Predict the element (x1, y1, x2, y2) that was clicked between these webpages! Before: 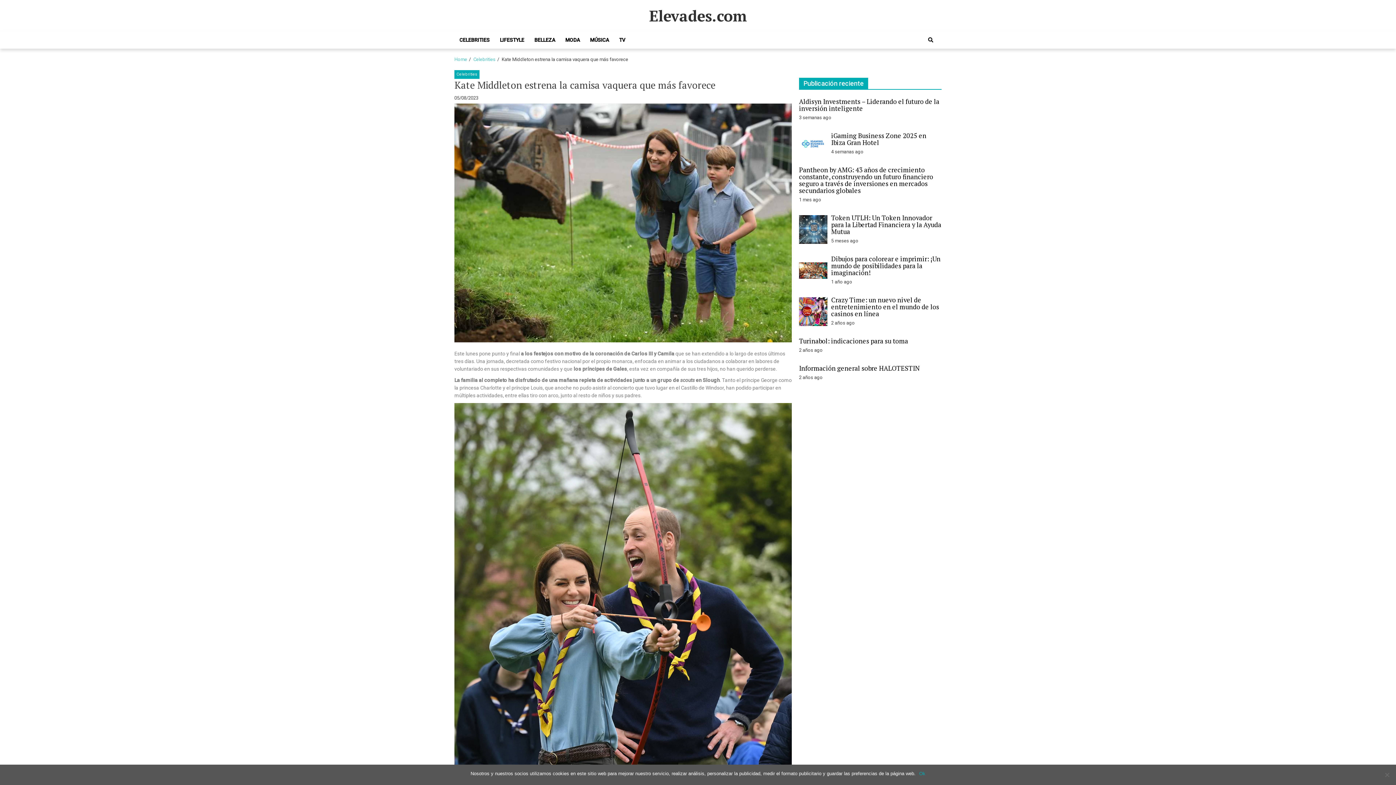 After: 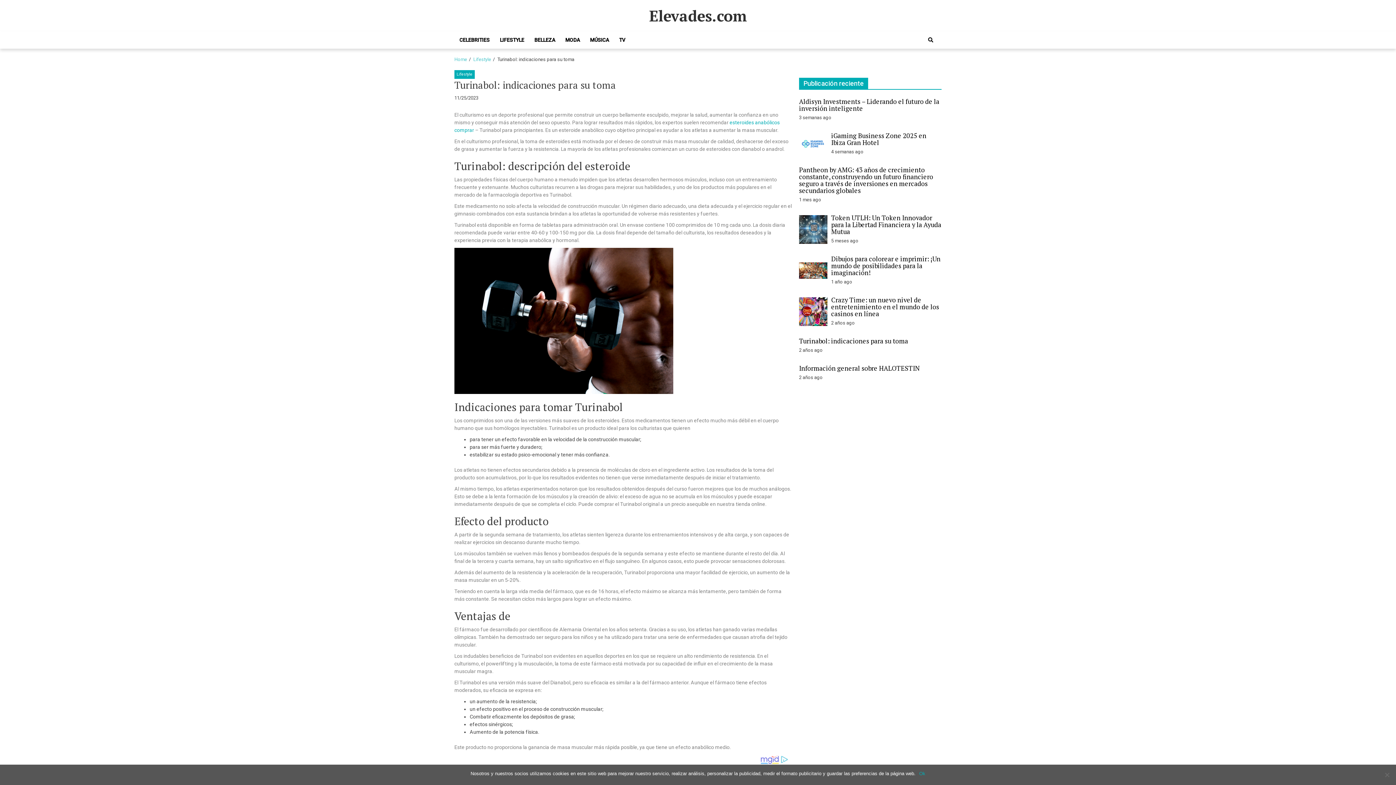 Action: label: Turinabol: indicaciones para su toma bbox: (799, 336, 908, 345)